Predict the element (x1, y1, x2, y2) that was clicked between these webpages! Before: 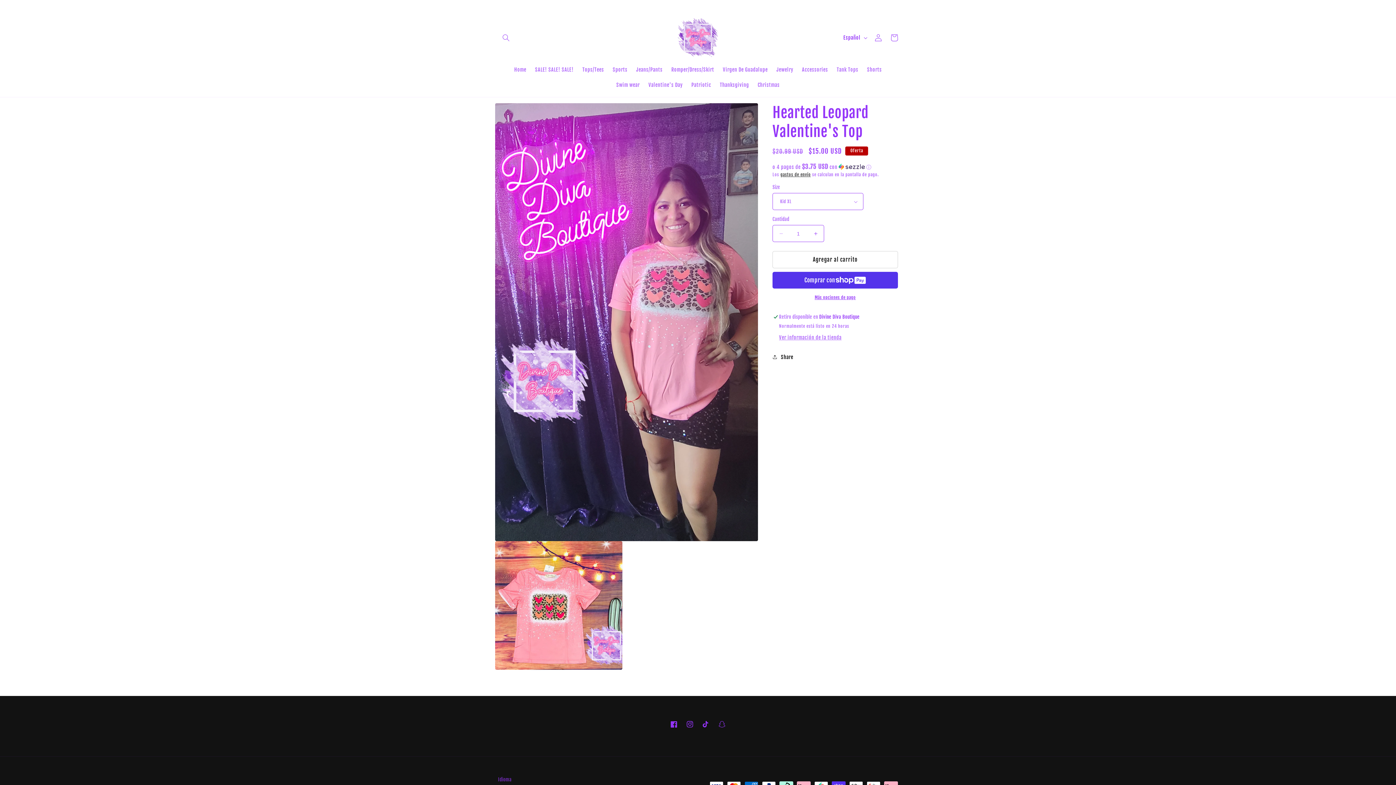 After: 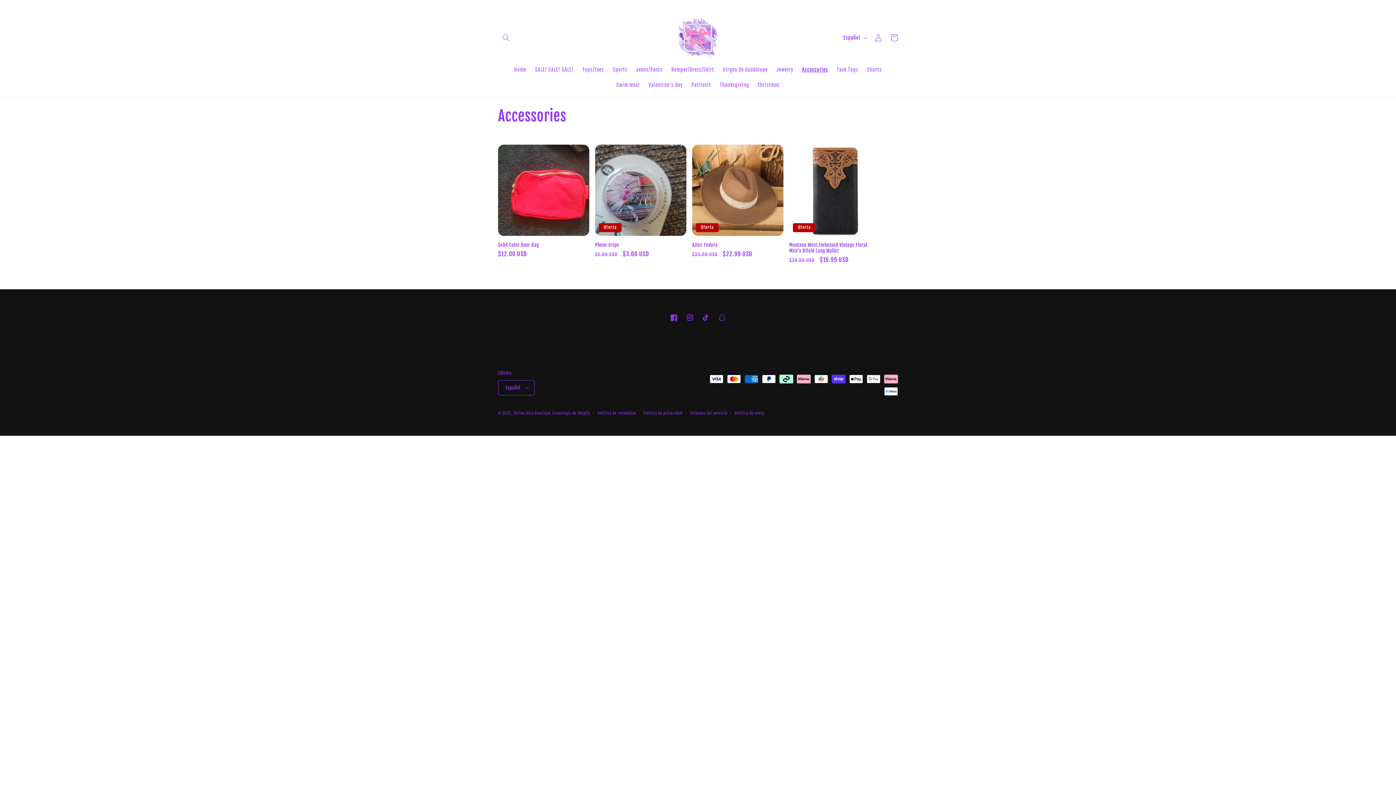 Action: bbox: (797, 62, 832, 77) label: Accessories